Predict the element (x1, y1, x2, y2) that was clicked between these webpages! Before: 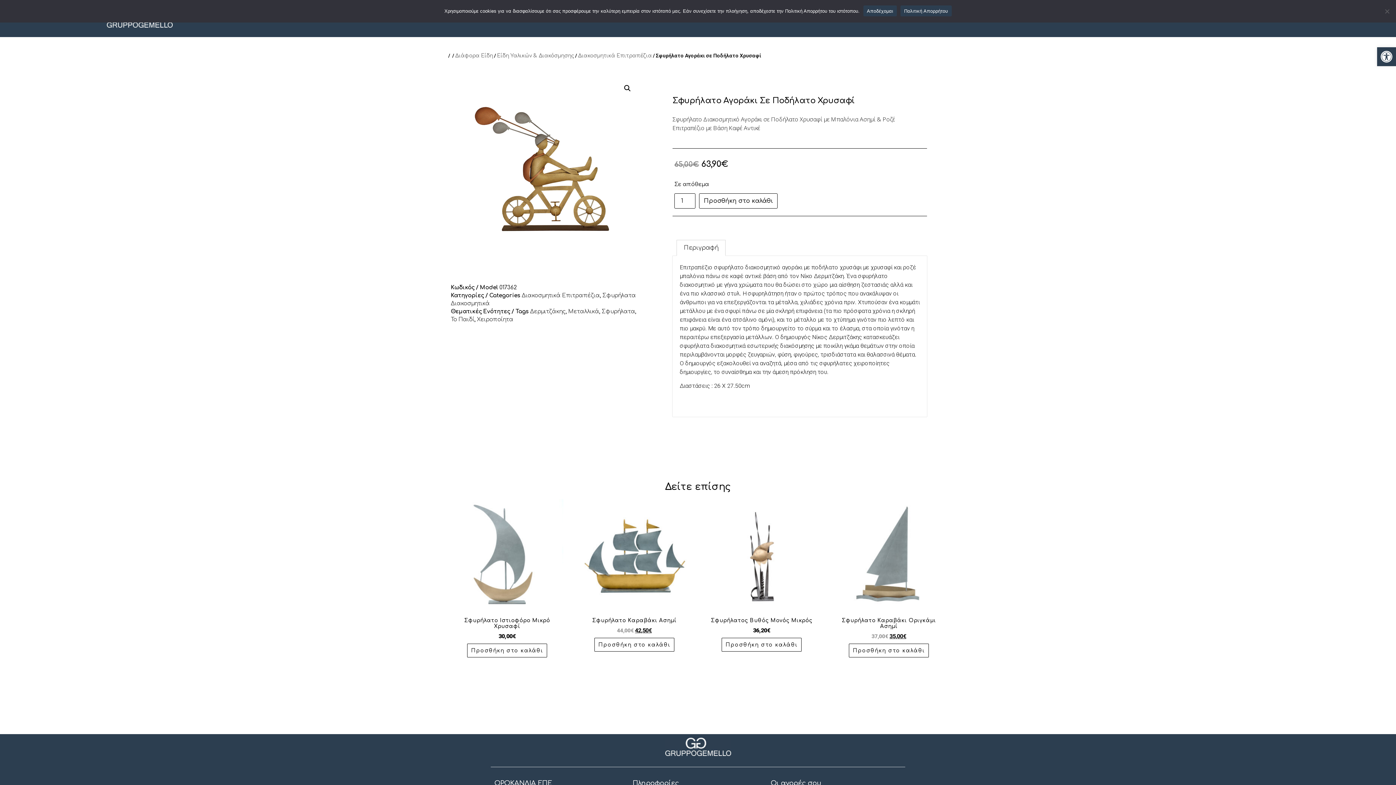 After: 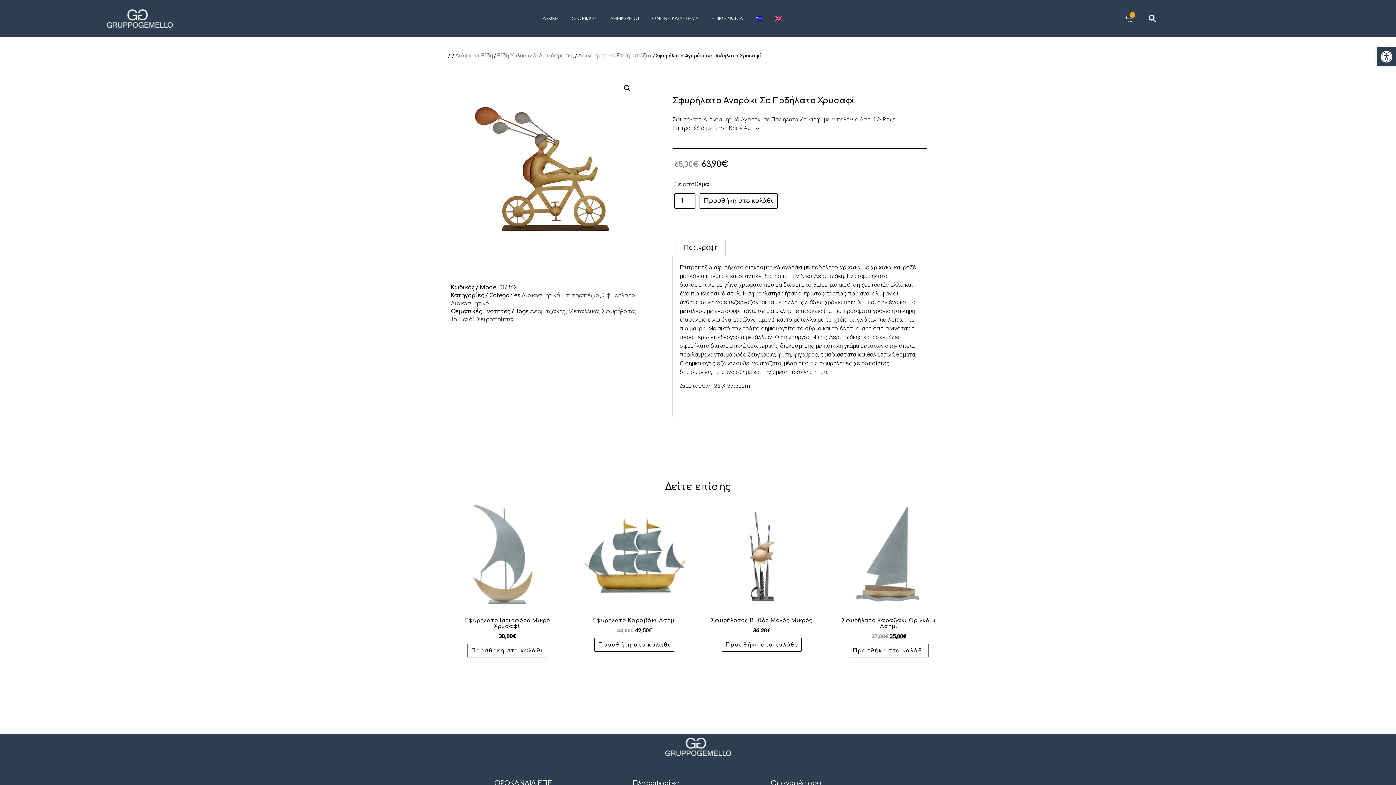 Action: bbox: (863, 5, 897, 16) label: Αποδέχομαι